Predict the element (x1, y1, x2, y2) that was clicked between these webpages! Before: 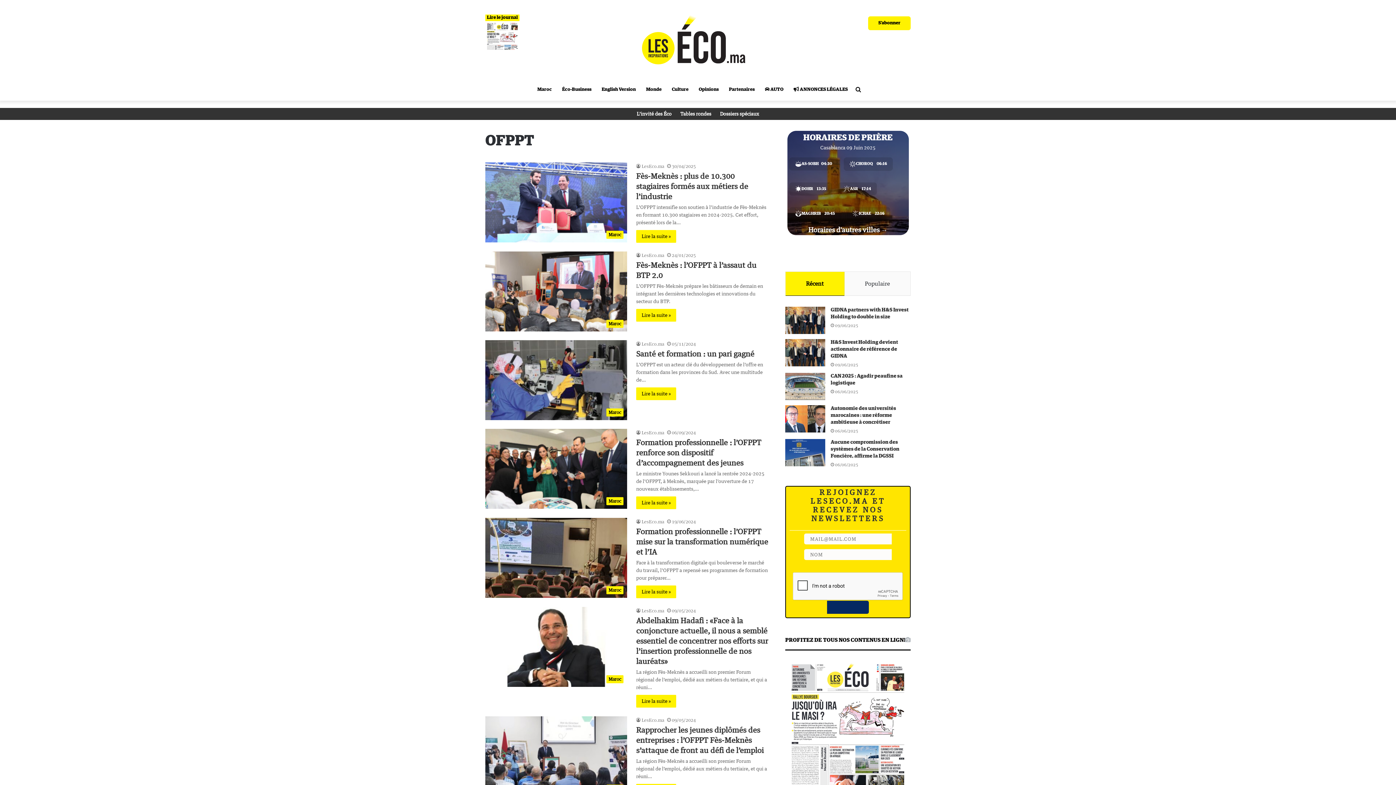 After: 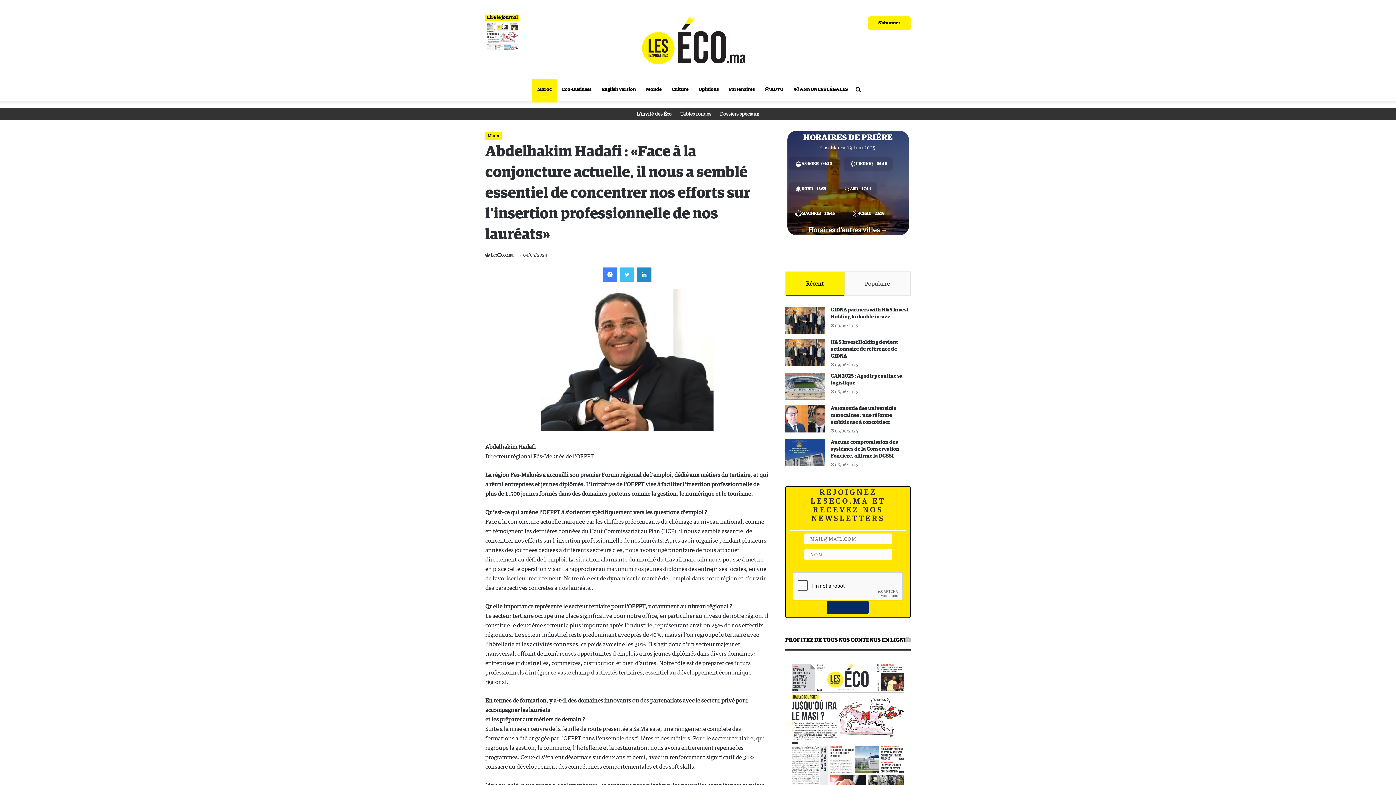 Action: bbox: (636, 695, 676, 707) label: Lire la suite »